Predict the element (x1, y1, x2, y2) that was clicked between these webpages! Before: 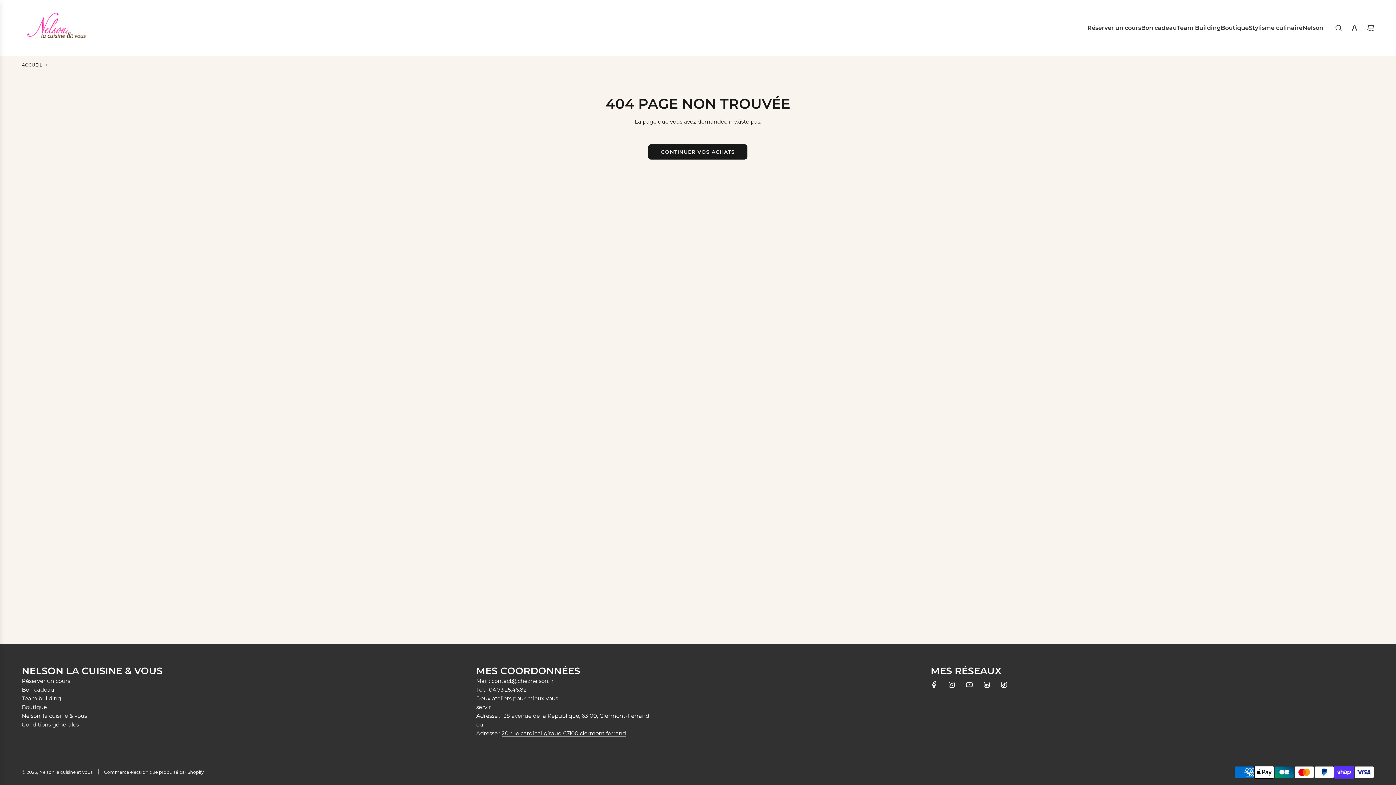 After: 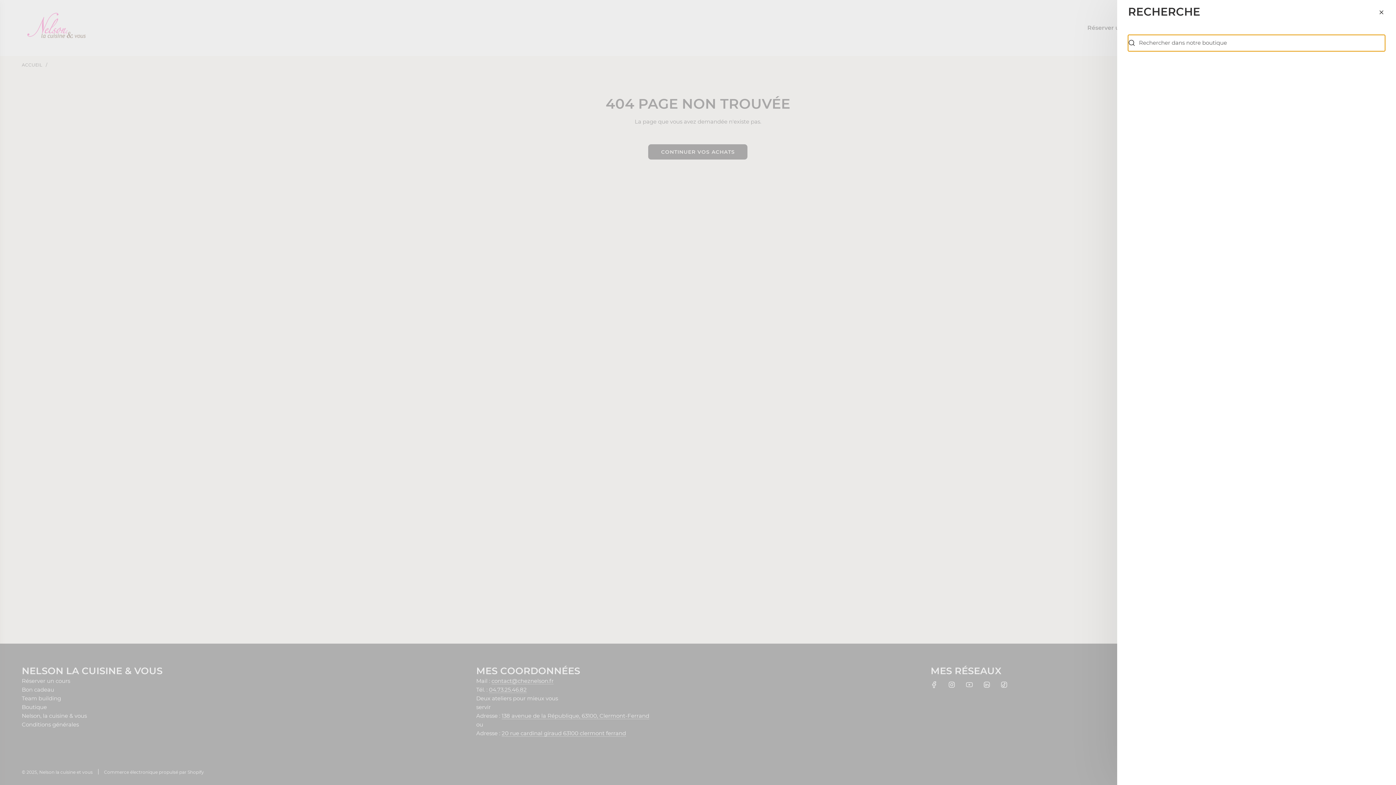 Action: label: Recherche bbox: (1330, 19, 1346, 35)